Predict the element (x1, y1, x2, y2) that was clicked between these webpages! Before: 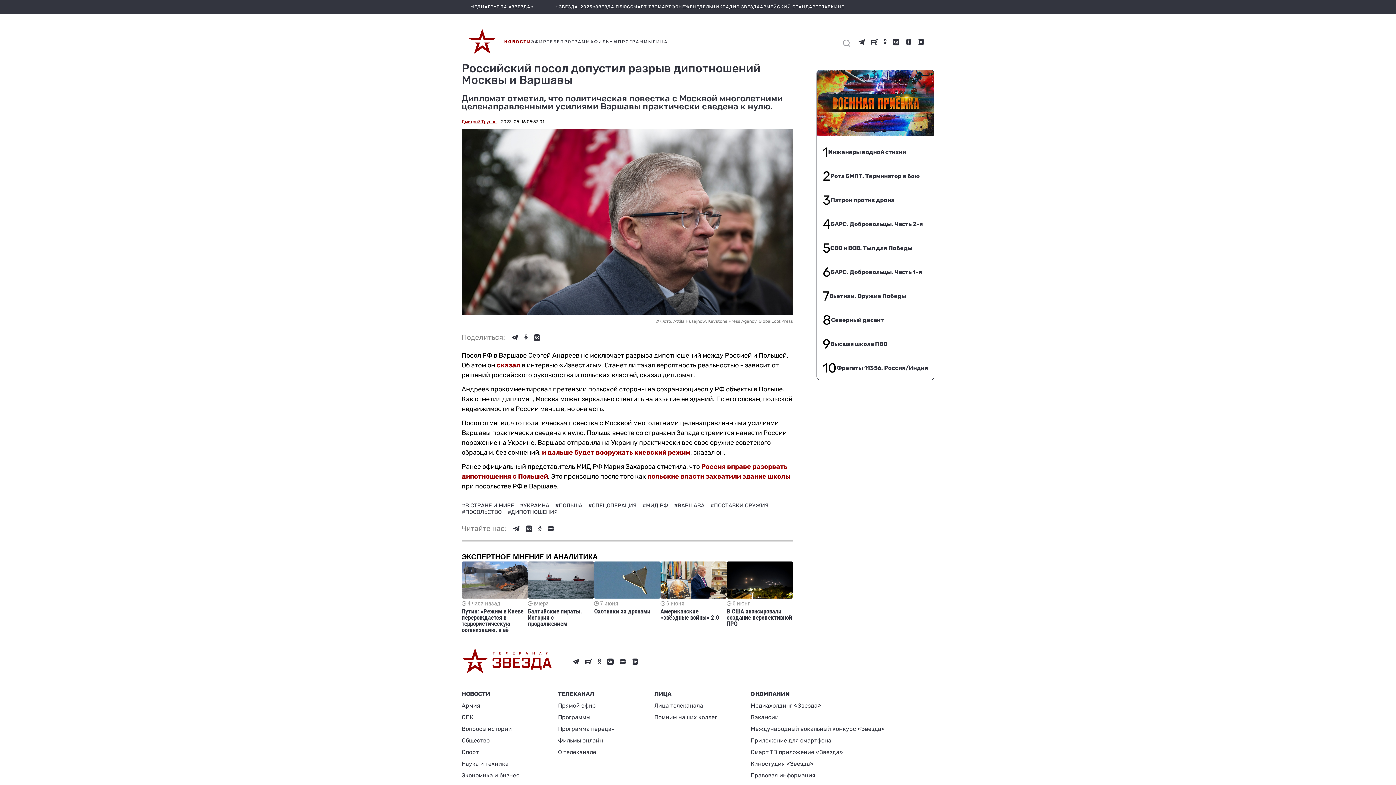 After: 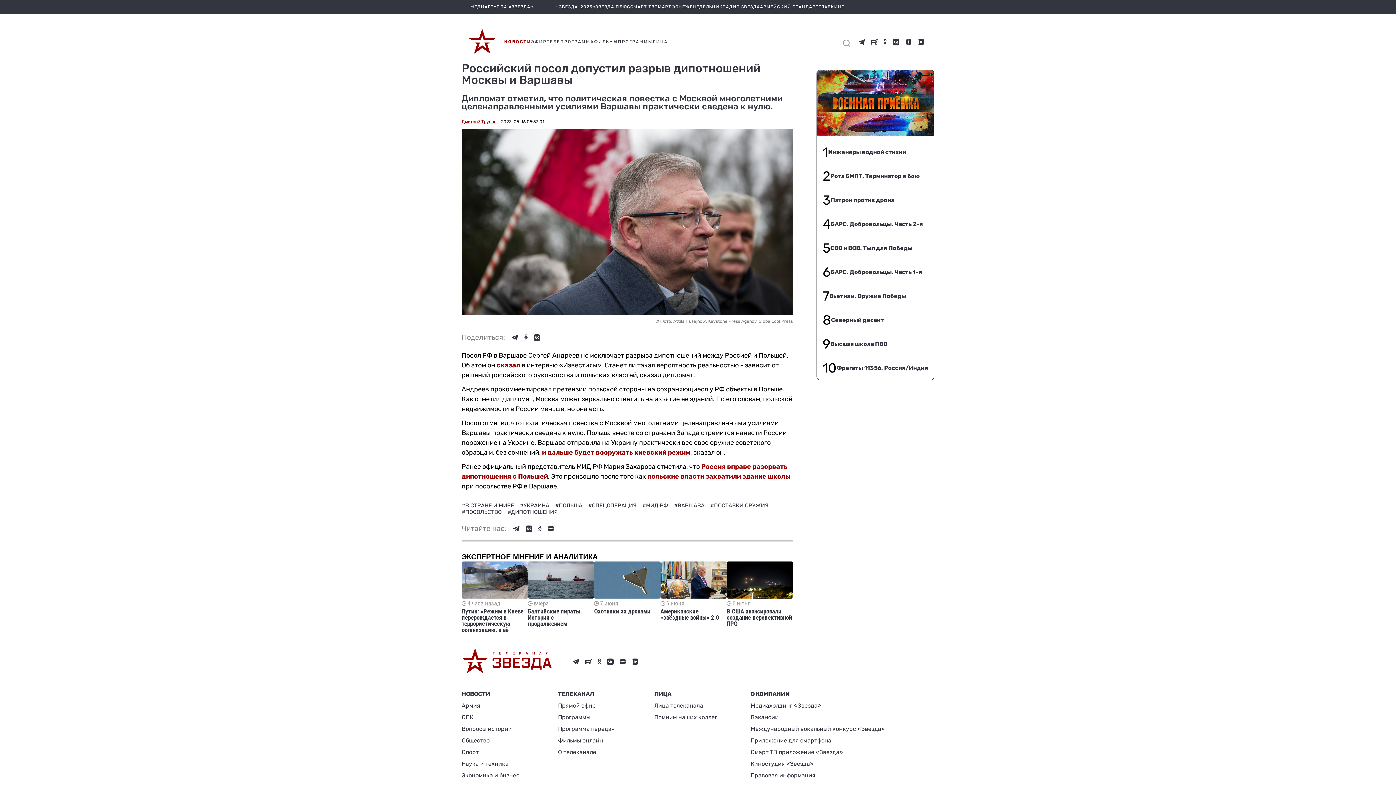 Action: label: ЗВЕЗДА ПЛЮС bbox: (595, 4, 630, 9)